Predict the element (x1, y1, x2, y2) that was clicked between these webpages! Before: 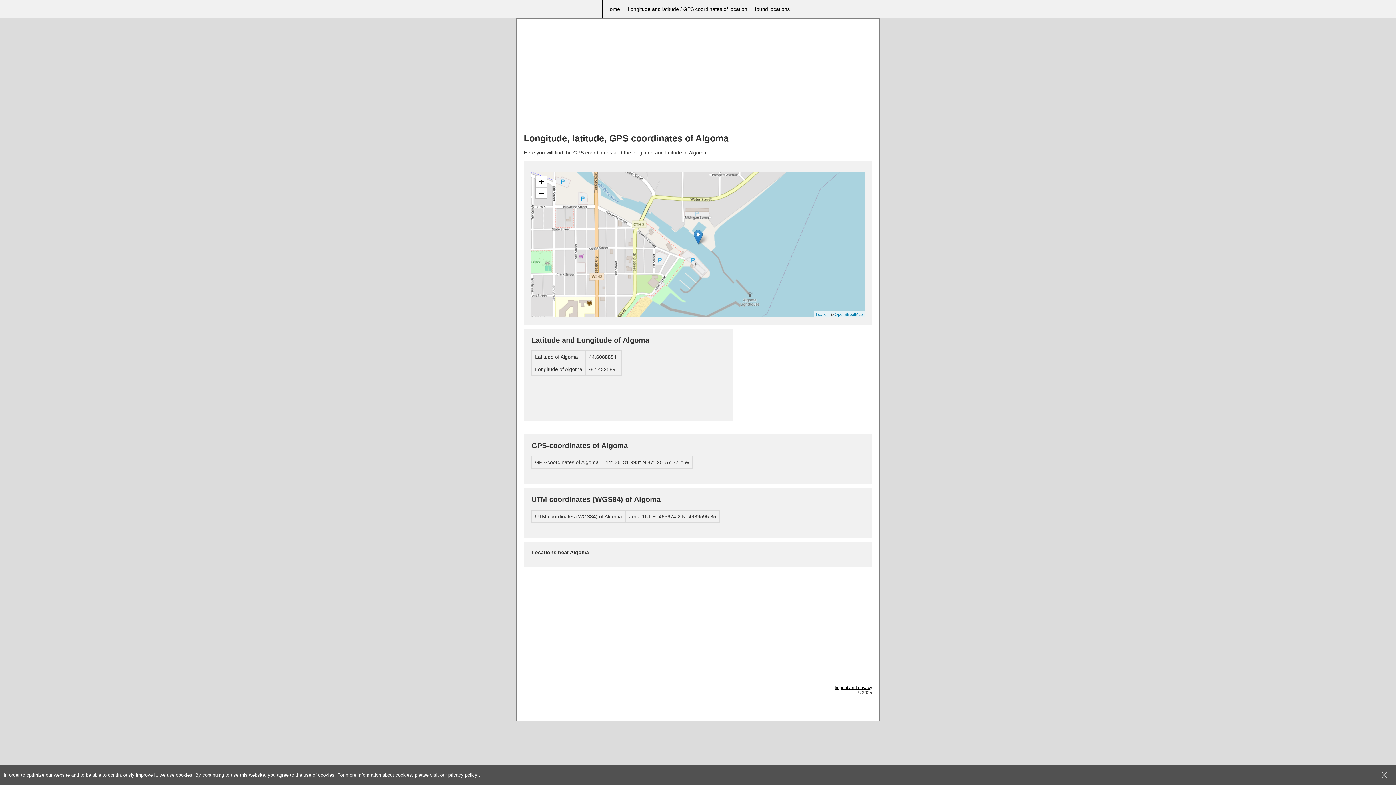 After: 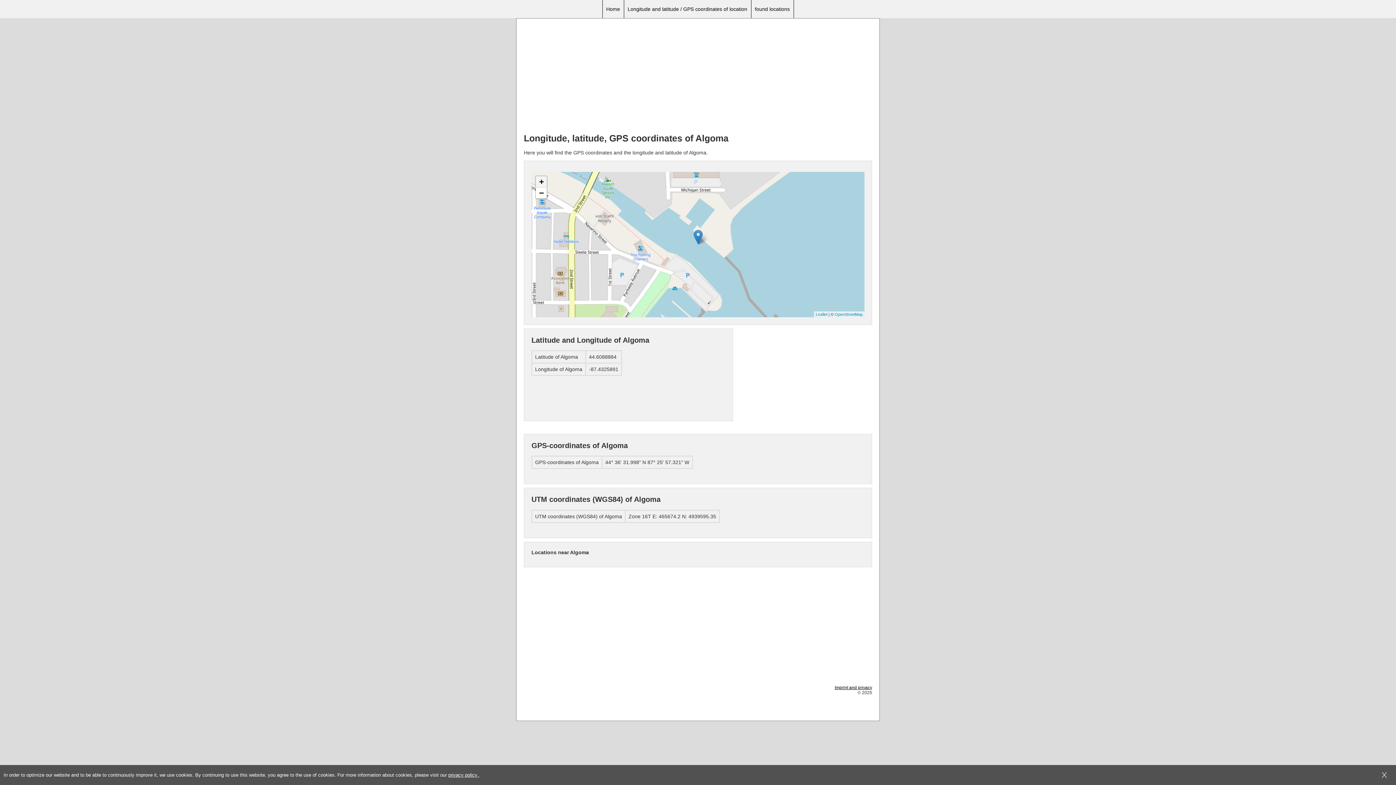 Action: bbox: (536, 176, 546, 187) label: Zoom in